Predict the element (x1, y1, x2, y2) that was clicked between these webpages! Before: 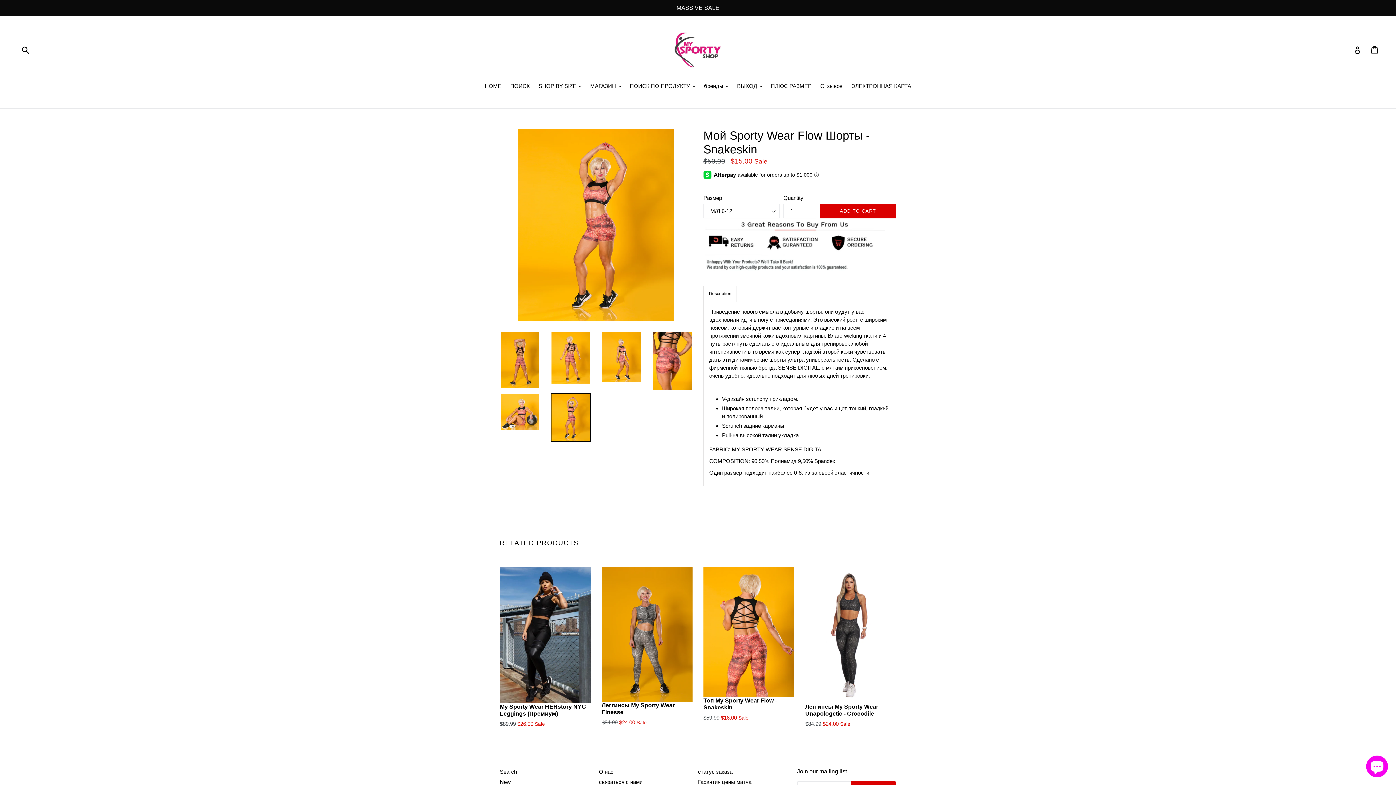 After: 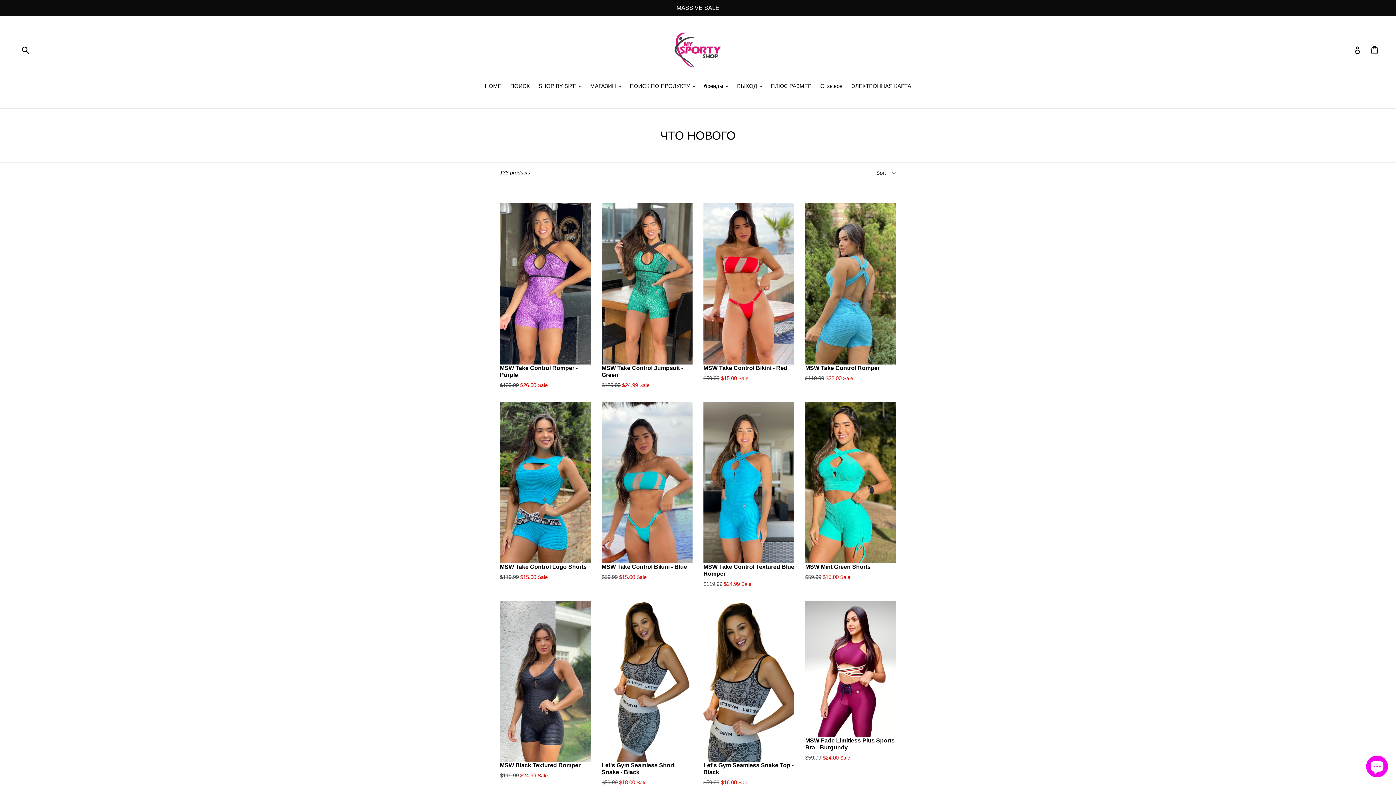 Action: bbox: (500, 779, 510, 785) label: New